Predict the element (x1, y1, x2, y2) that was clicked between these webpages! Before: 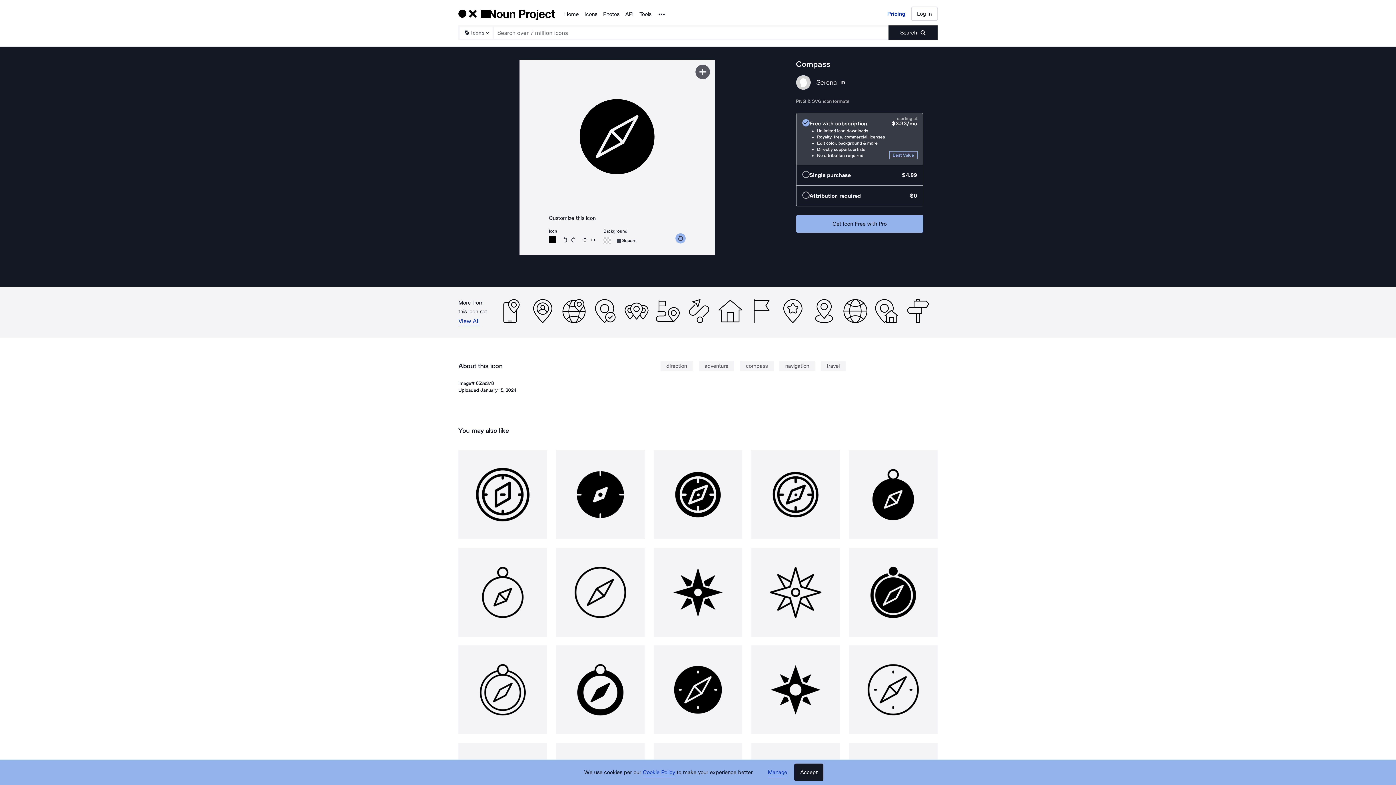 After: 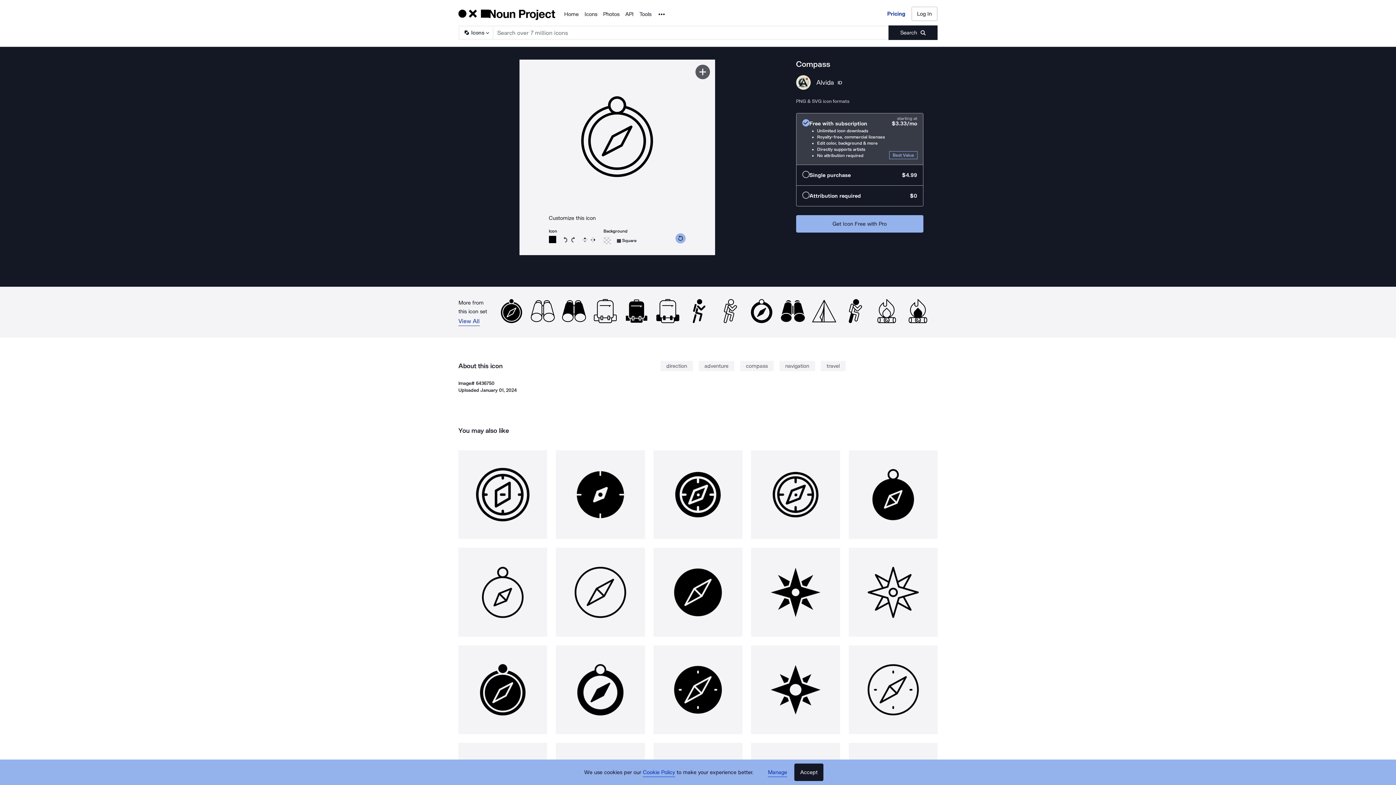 Action: bbox: (458, 645, 547, 734)